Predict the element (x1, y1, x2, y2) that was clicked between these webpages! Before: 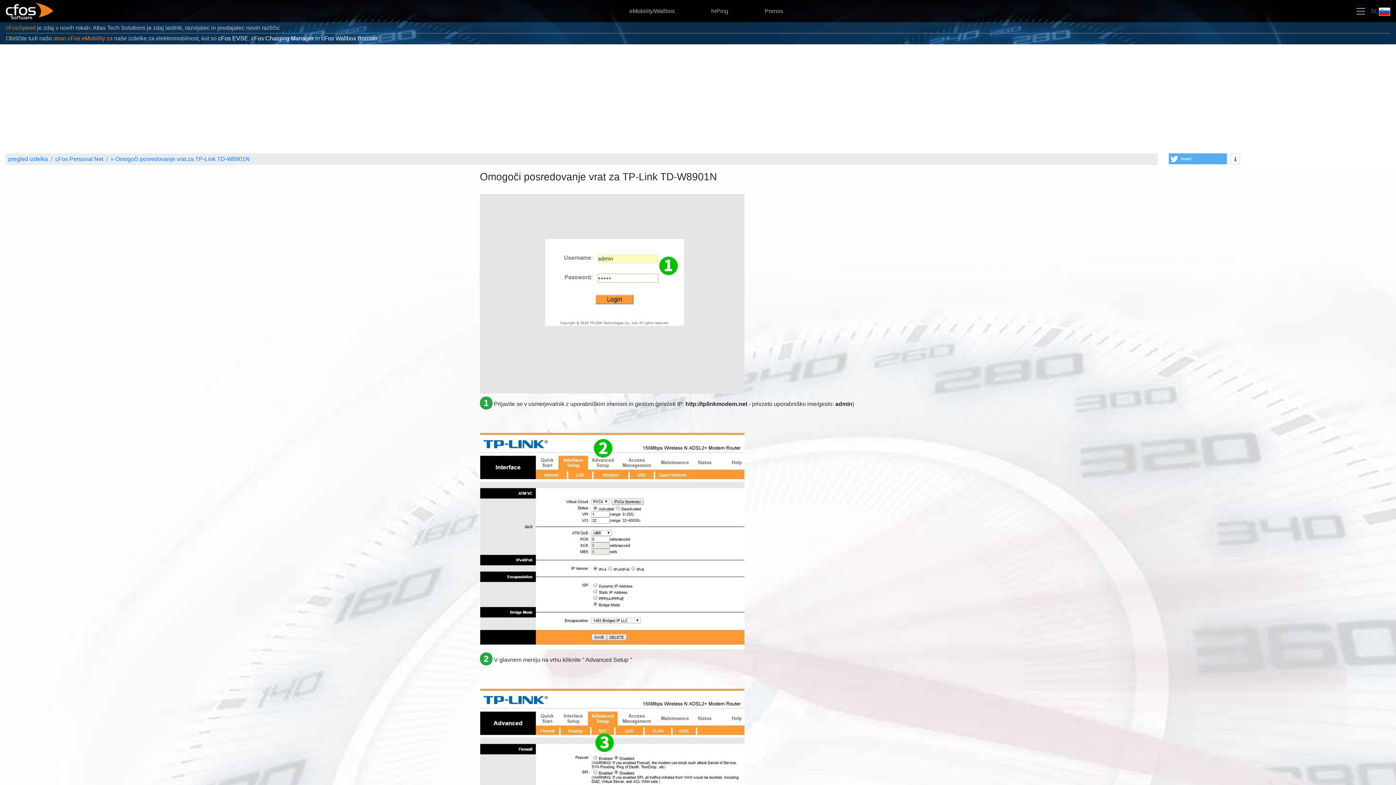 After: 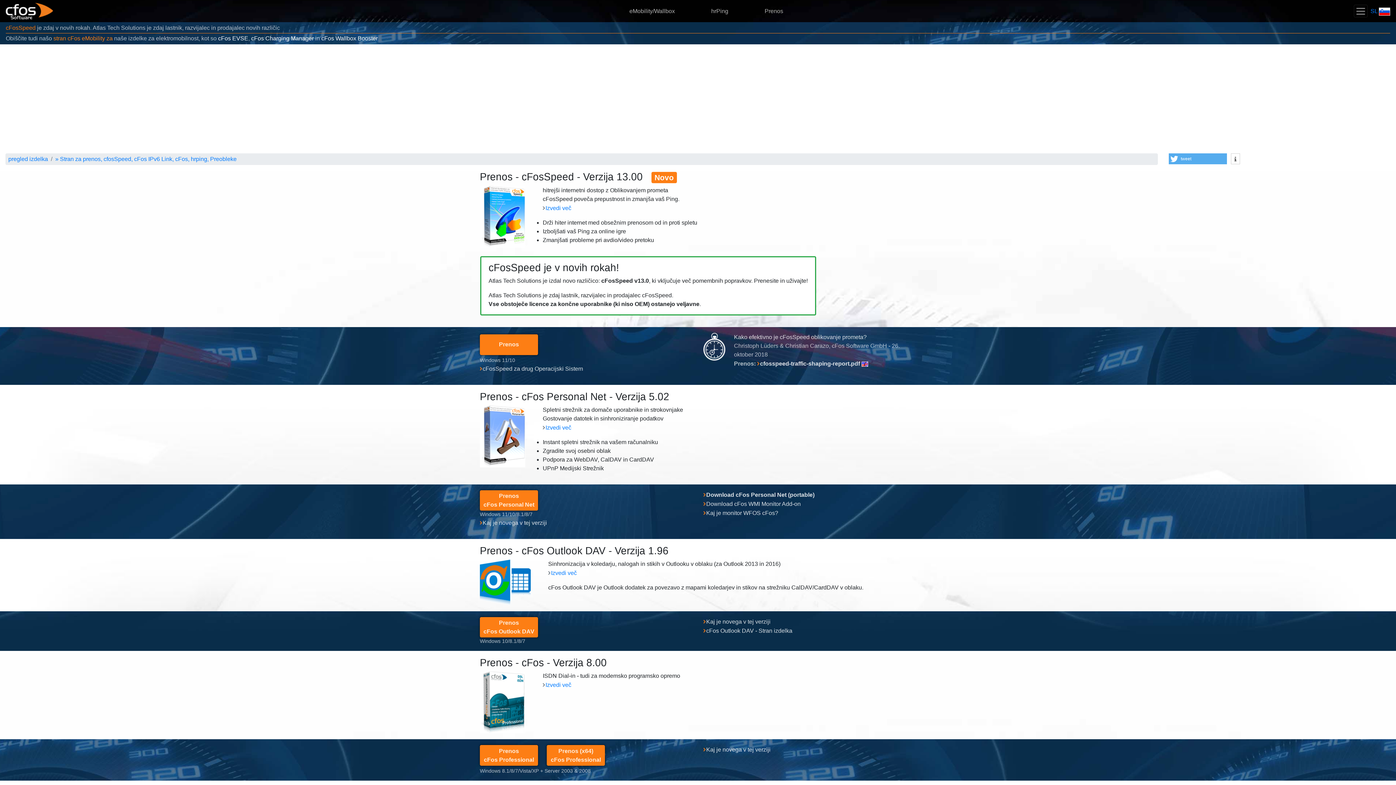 Action: label: Prenos bbox: (764, 3, 783, 18)